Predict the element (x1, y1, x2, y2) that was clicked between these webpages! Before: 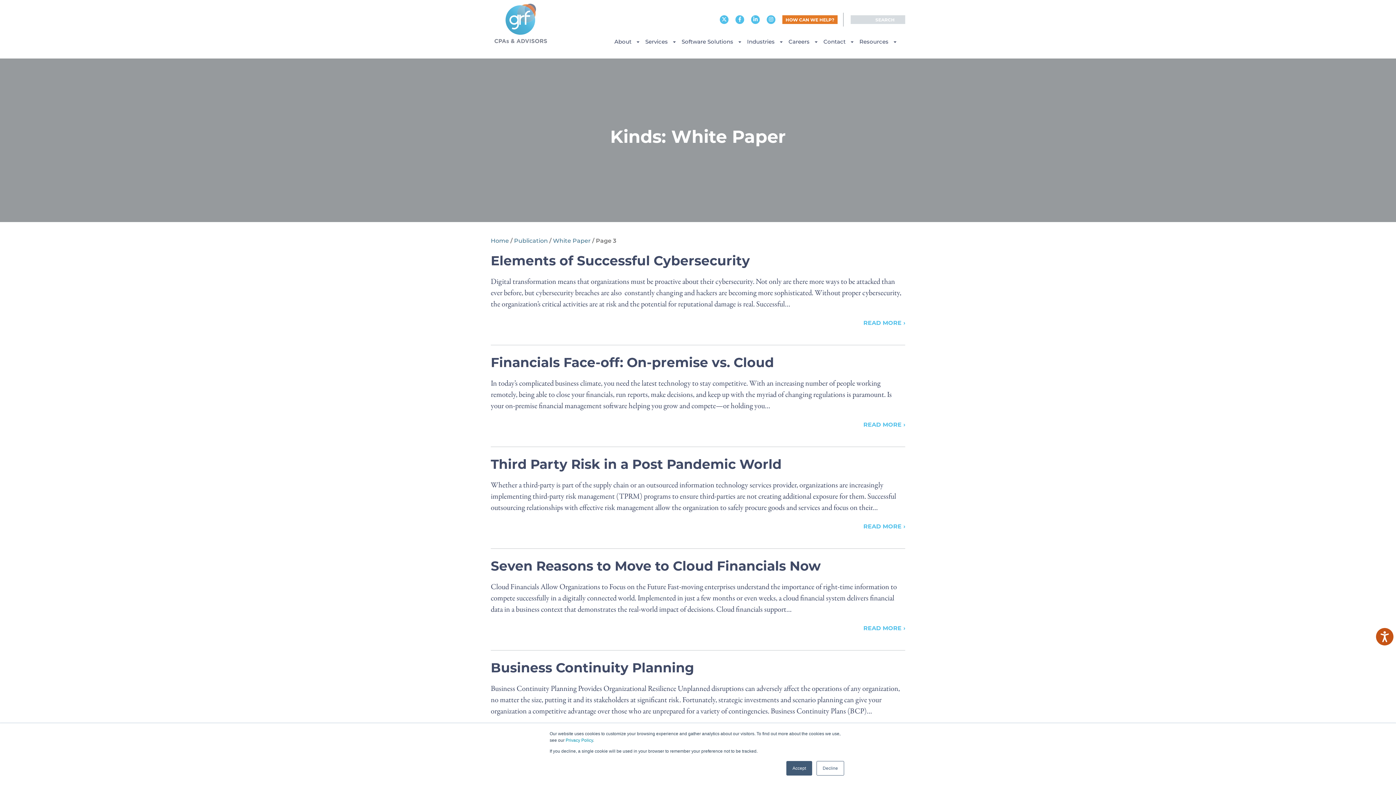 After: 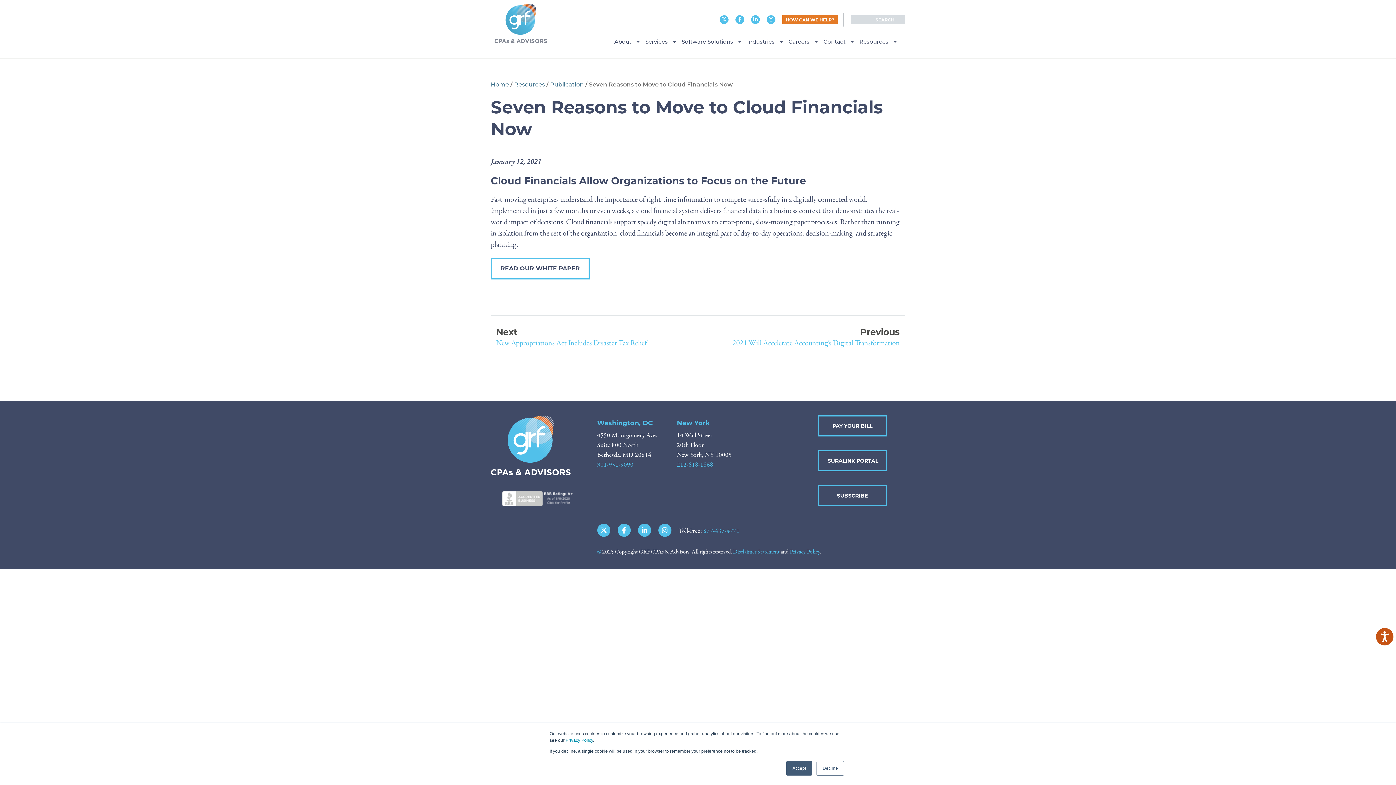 Action: label: Seven Reasons to Move to Cloud Financials Now bbox: (490, 558, 821, 574)